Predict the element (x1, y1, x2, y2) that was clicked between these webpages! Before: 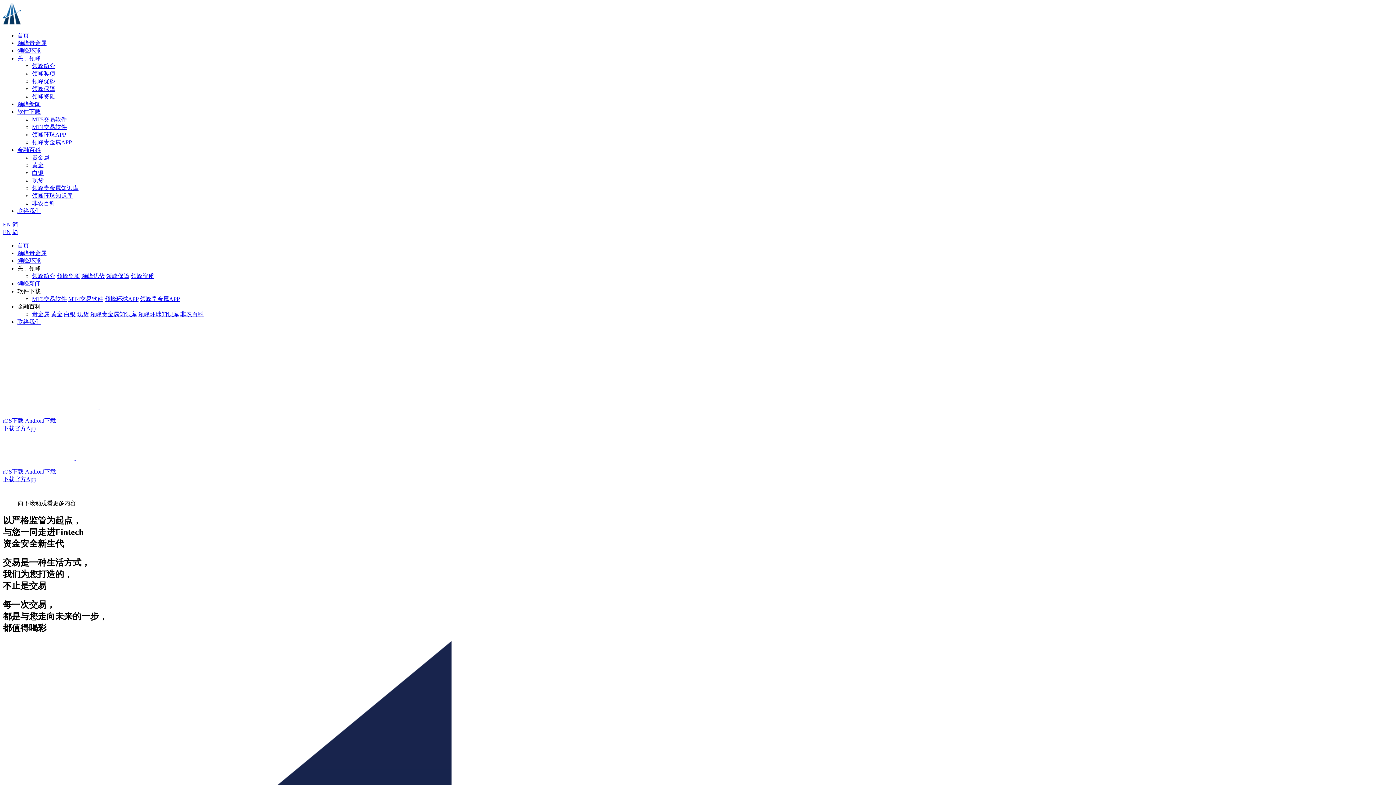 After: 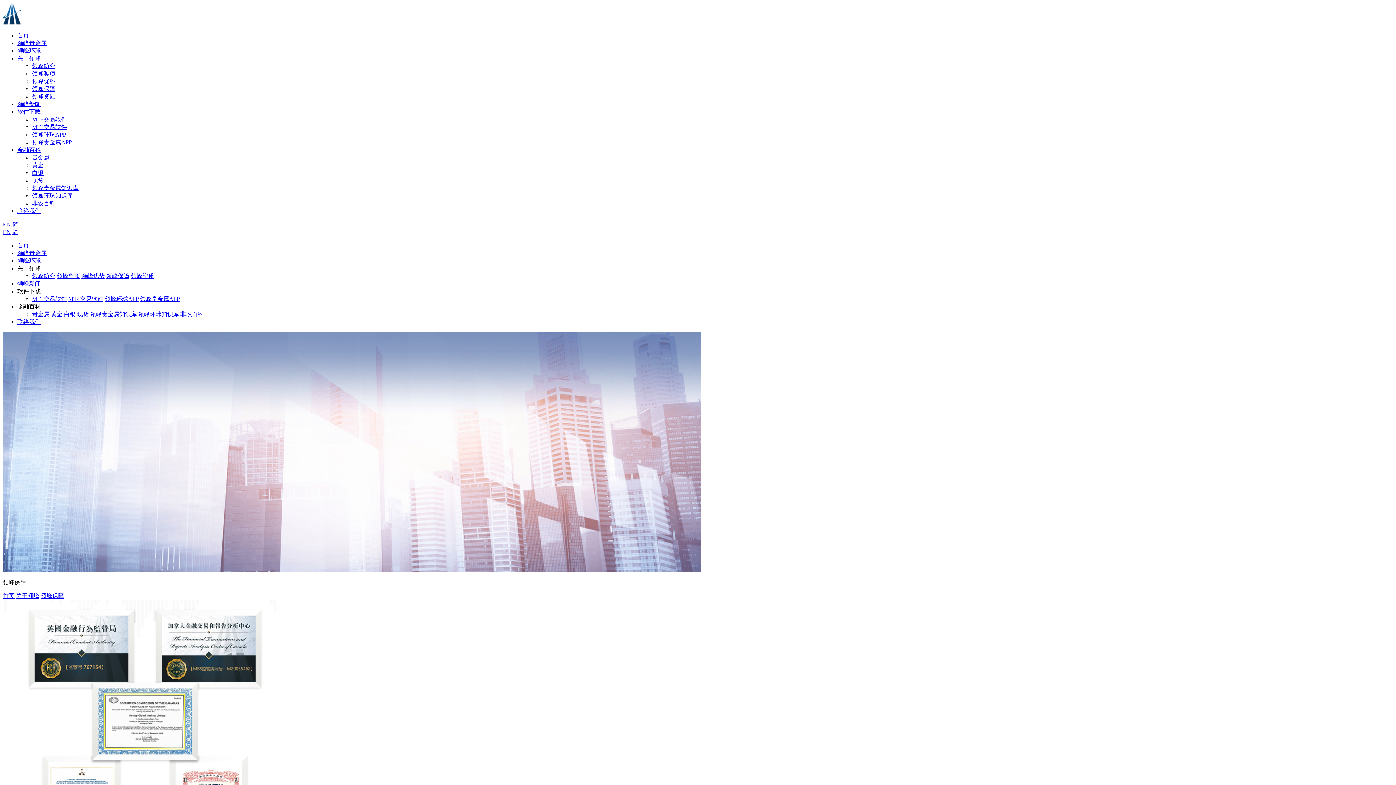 Action: label: 领峰保障 bbox: (106, 273, 129, 279)